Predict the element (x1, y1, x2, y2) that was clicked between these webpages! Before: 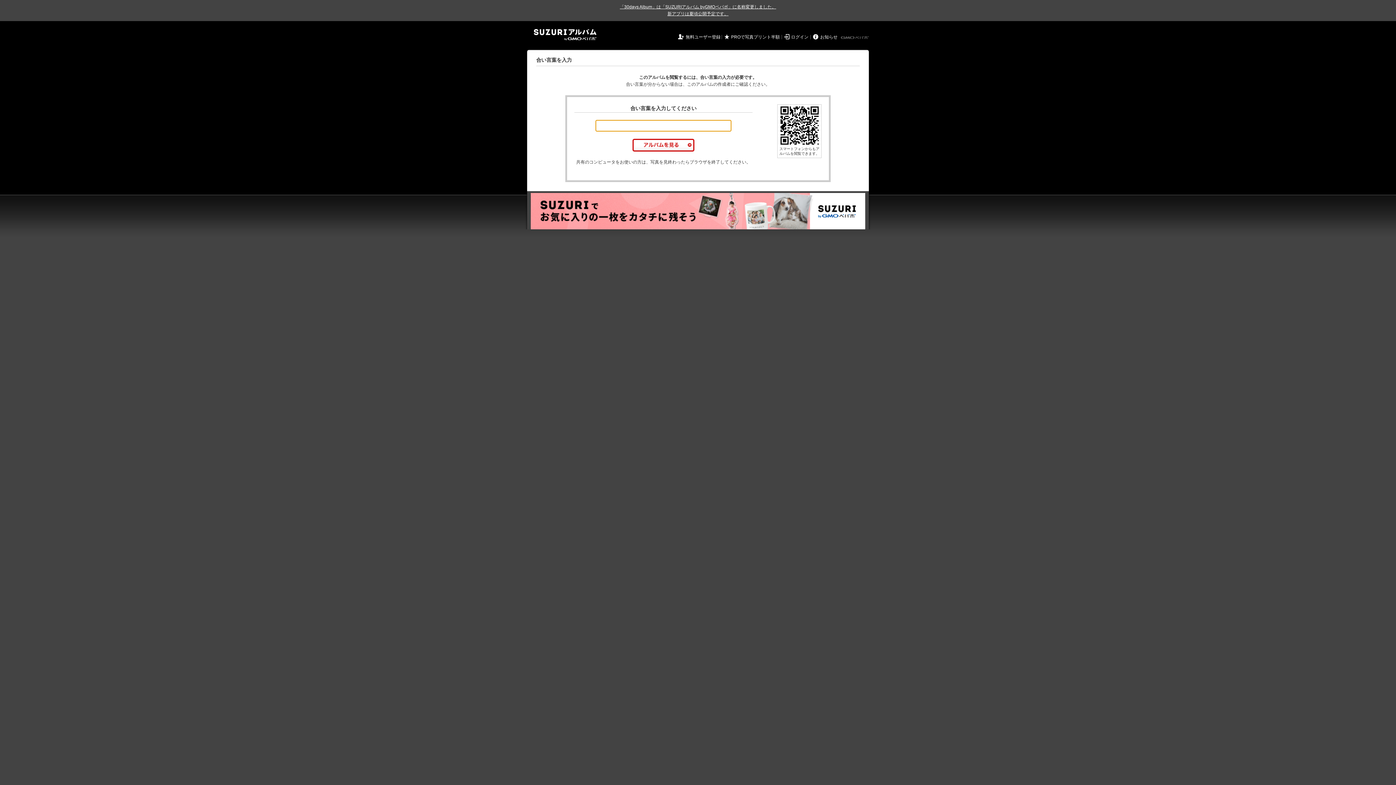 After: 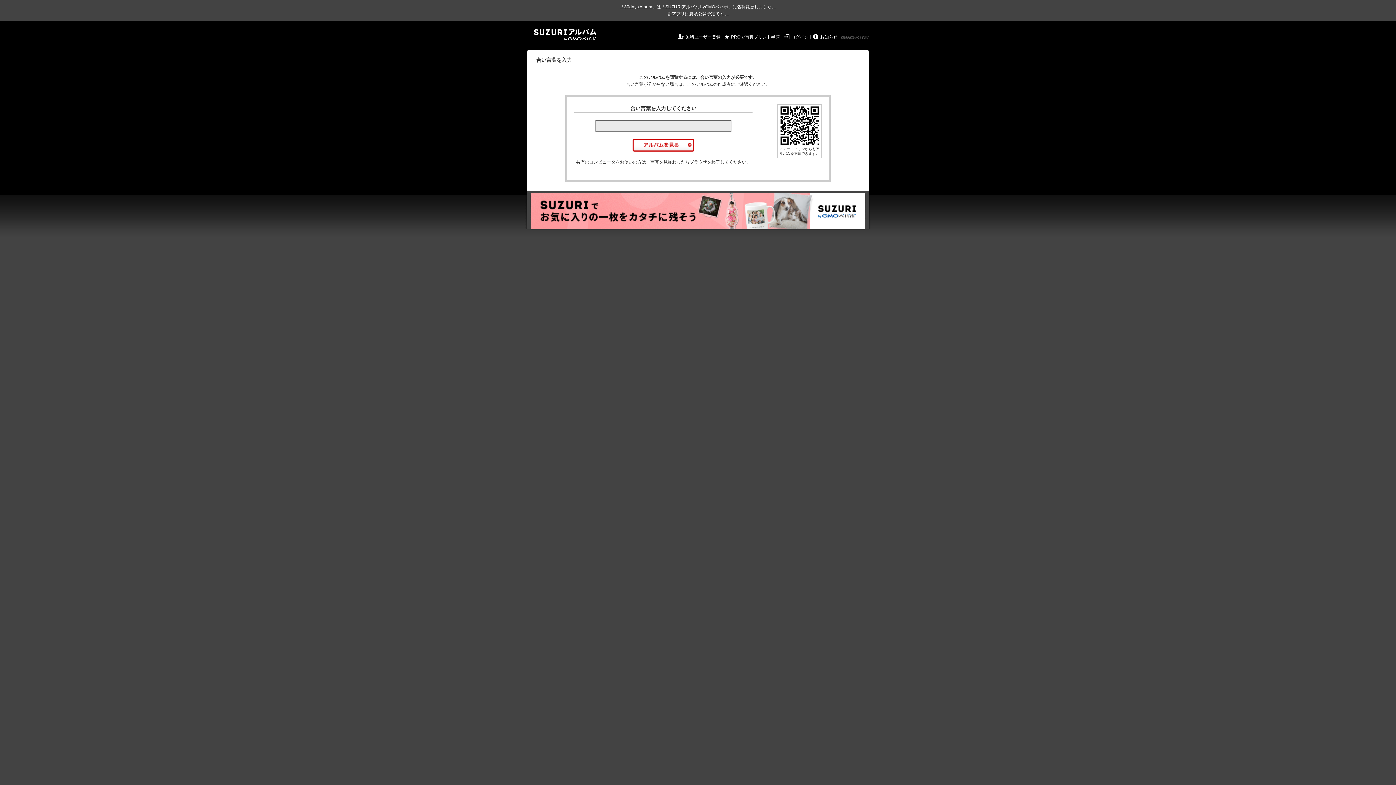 Action: bbox: (530, 225, 865, 230)